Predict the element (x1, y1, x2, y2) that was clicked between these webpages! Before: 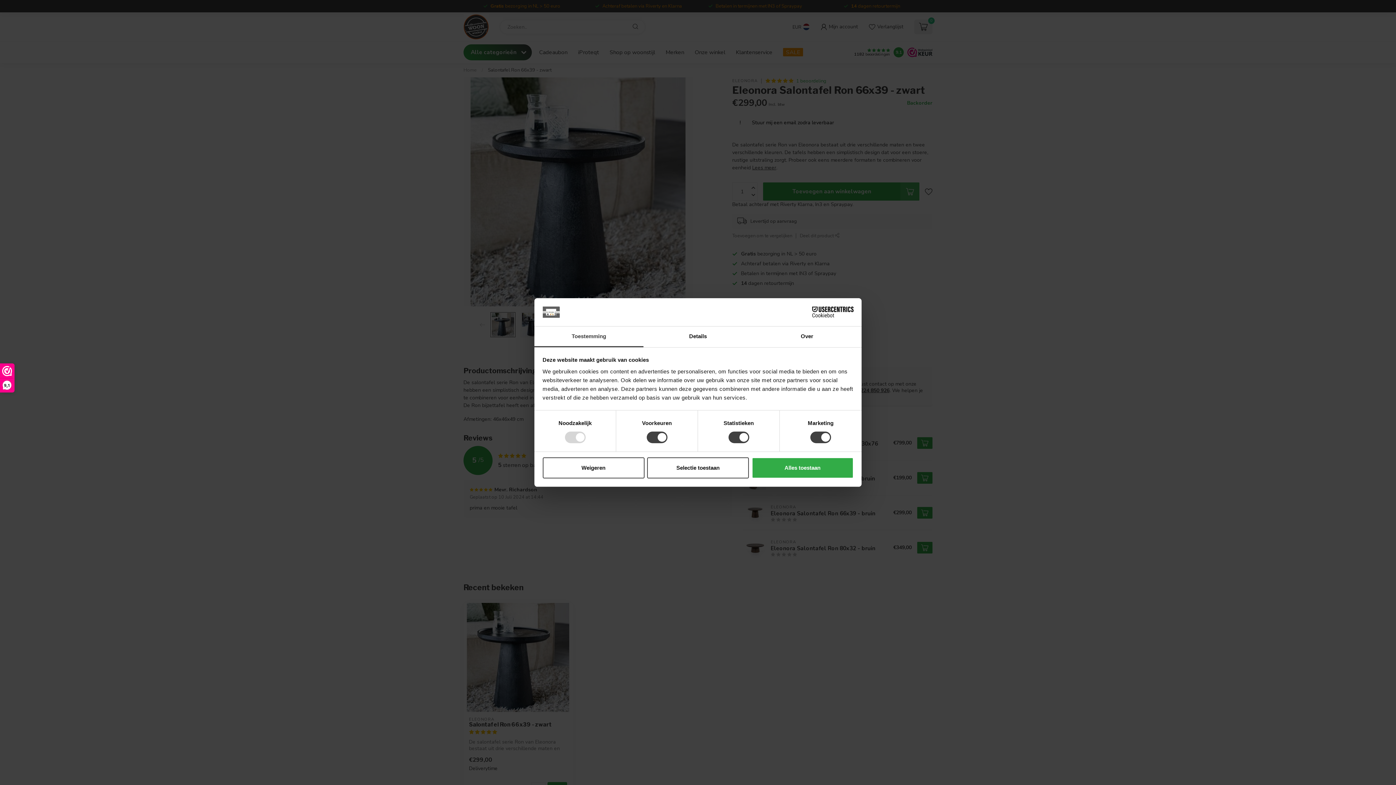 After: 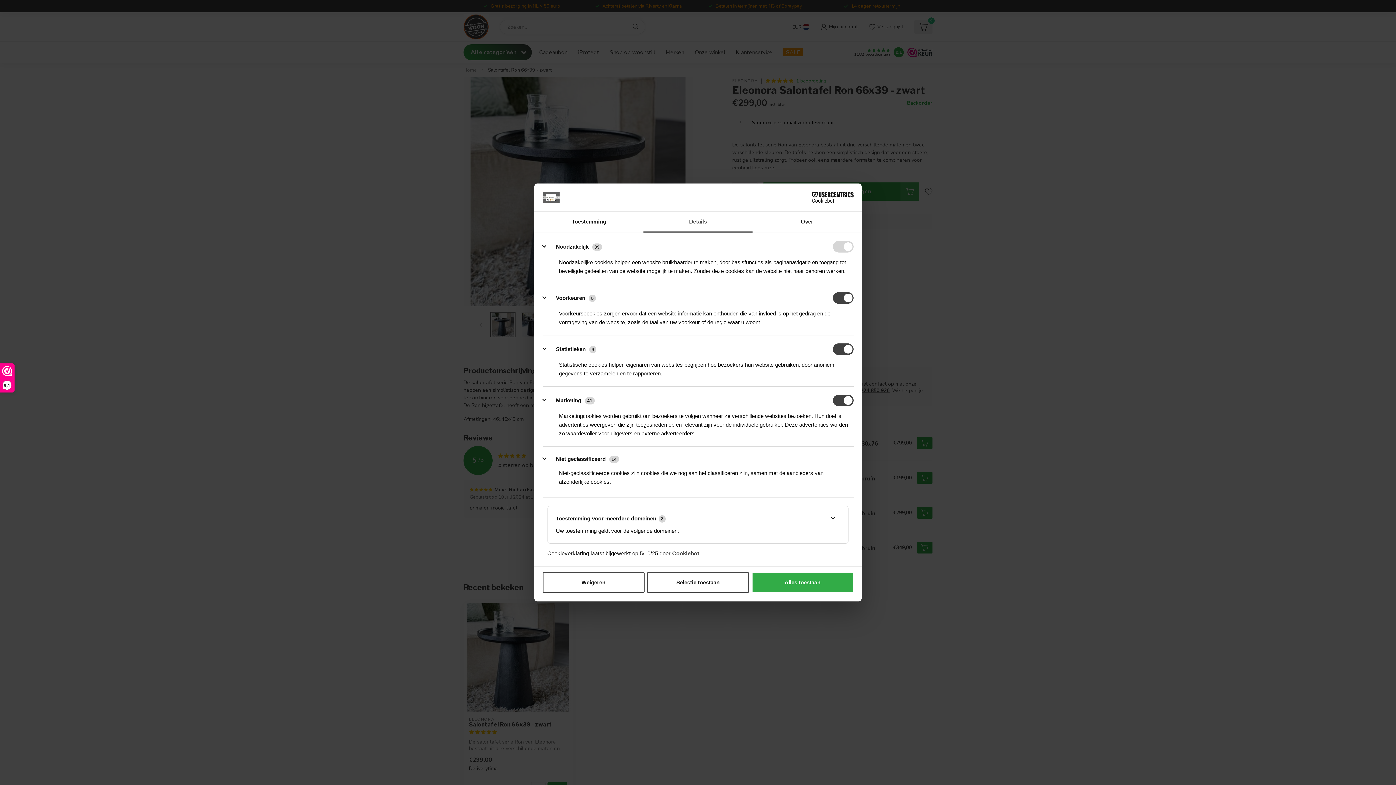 Action: bbox: (643, 326, 752, 347) label: Details